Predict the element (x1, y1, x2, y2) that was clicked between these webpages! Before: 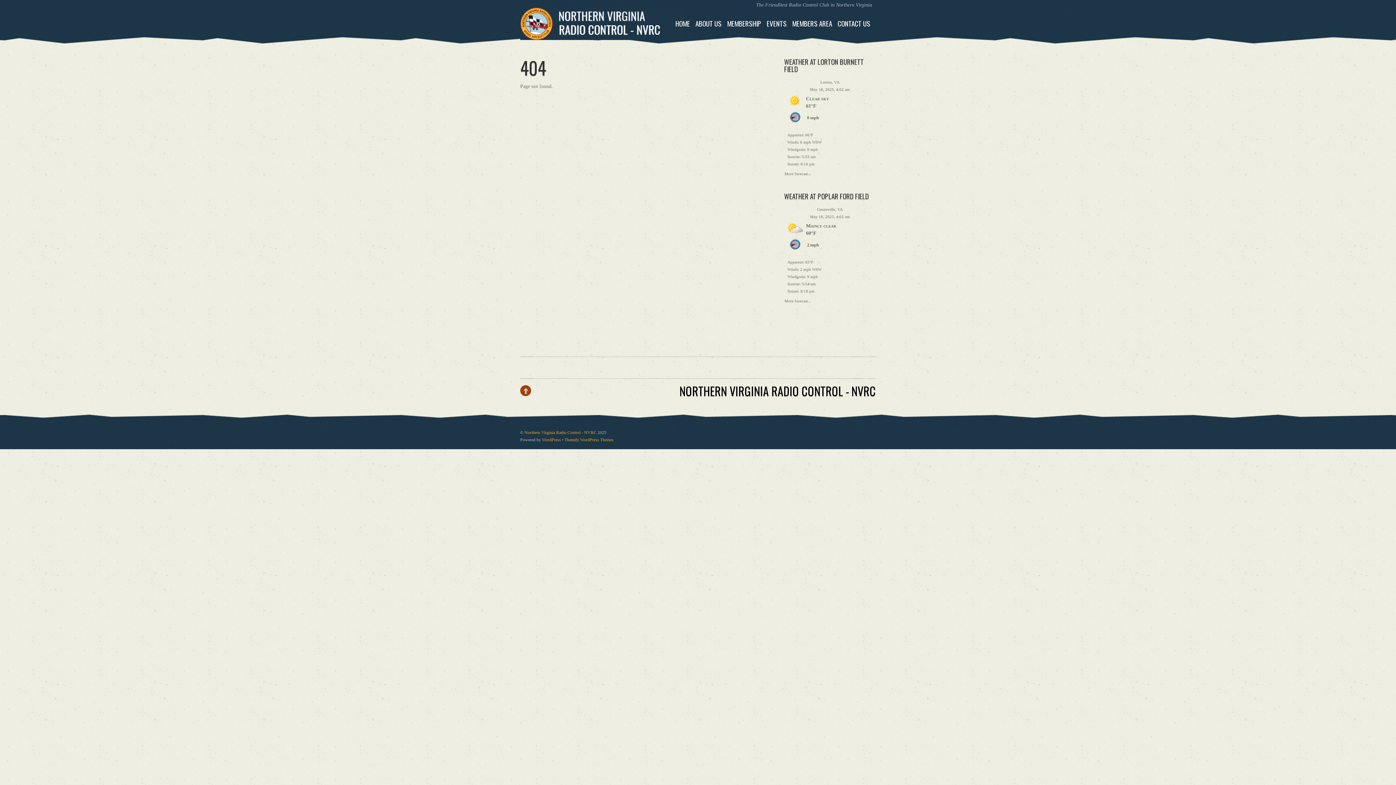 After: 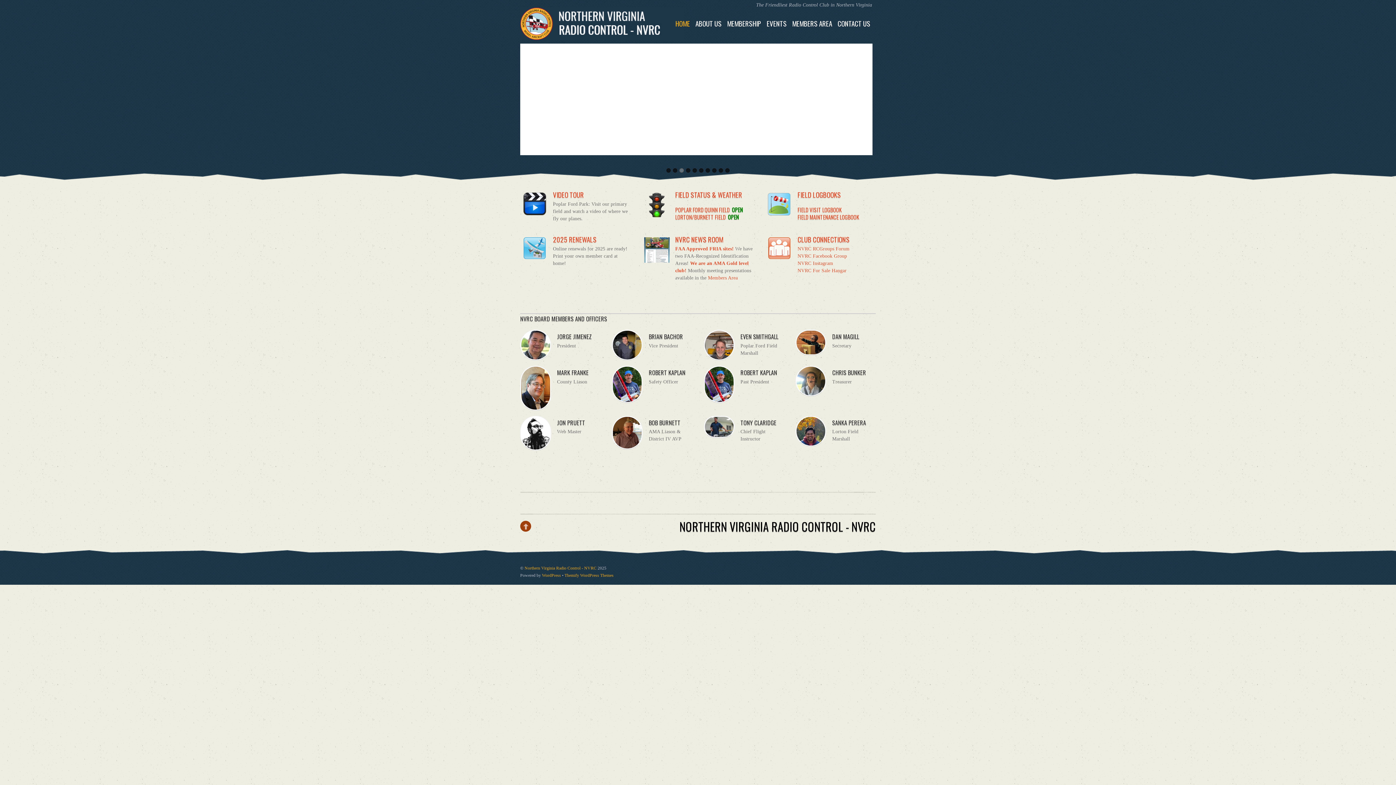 Action: bbox: (524, 430, 596, 435) label: Northern Virginia Radio Control - NVRC